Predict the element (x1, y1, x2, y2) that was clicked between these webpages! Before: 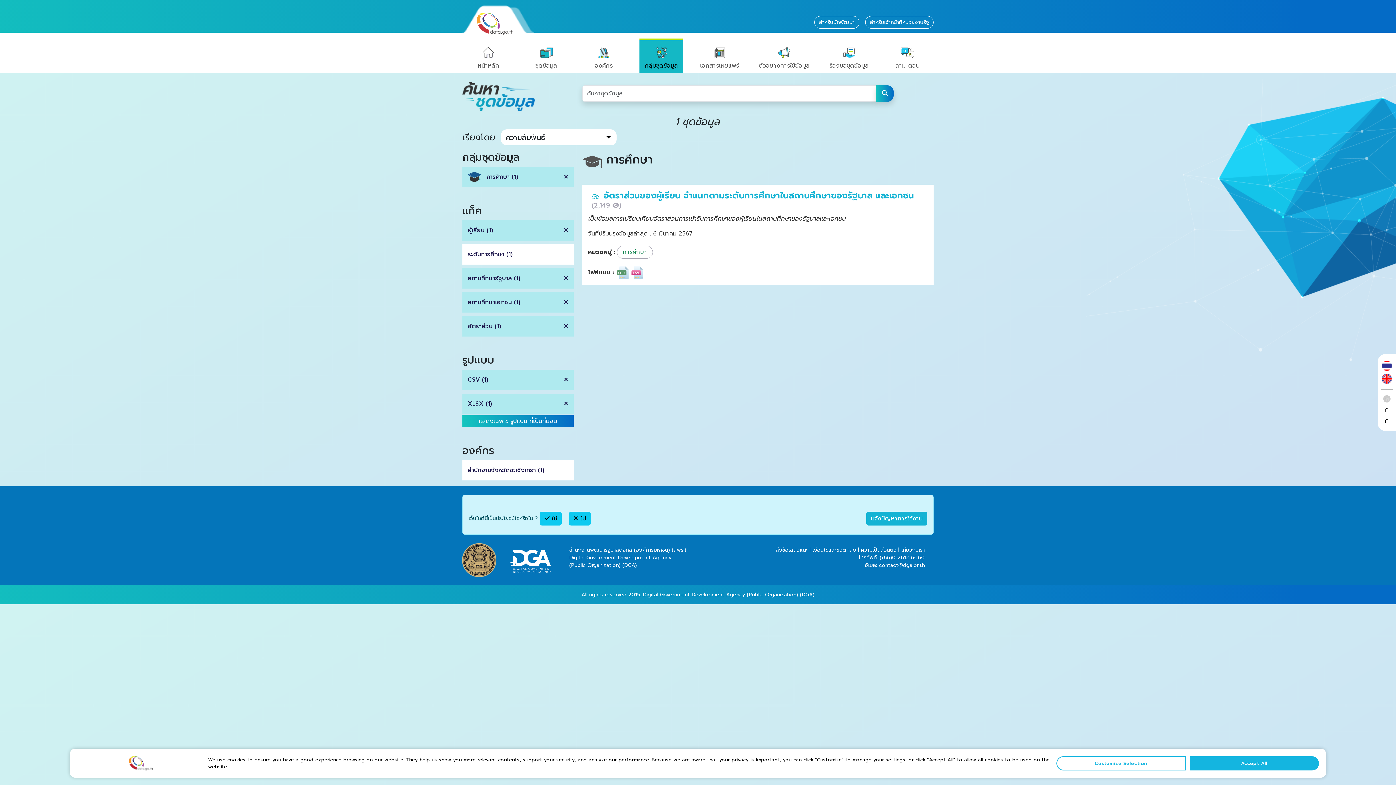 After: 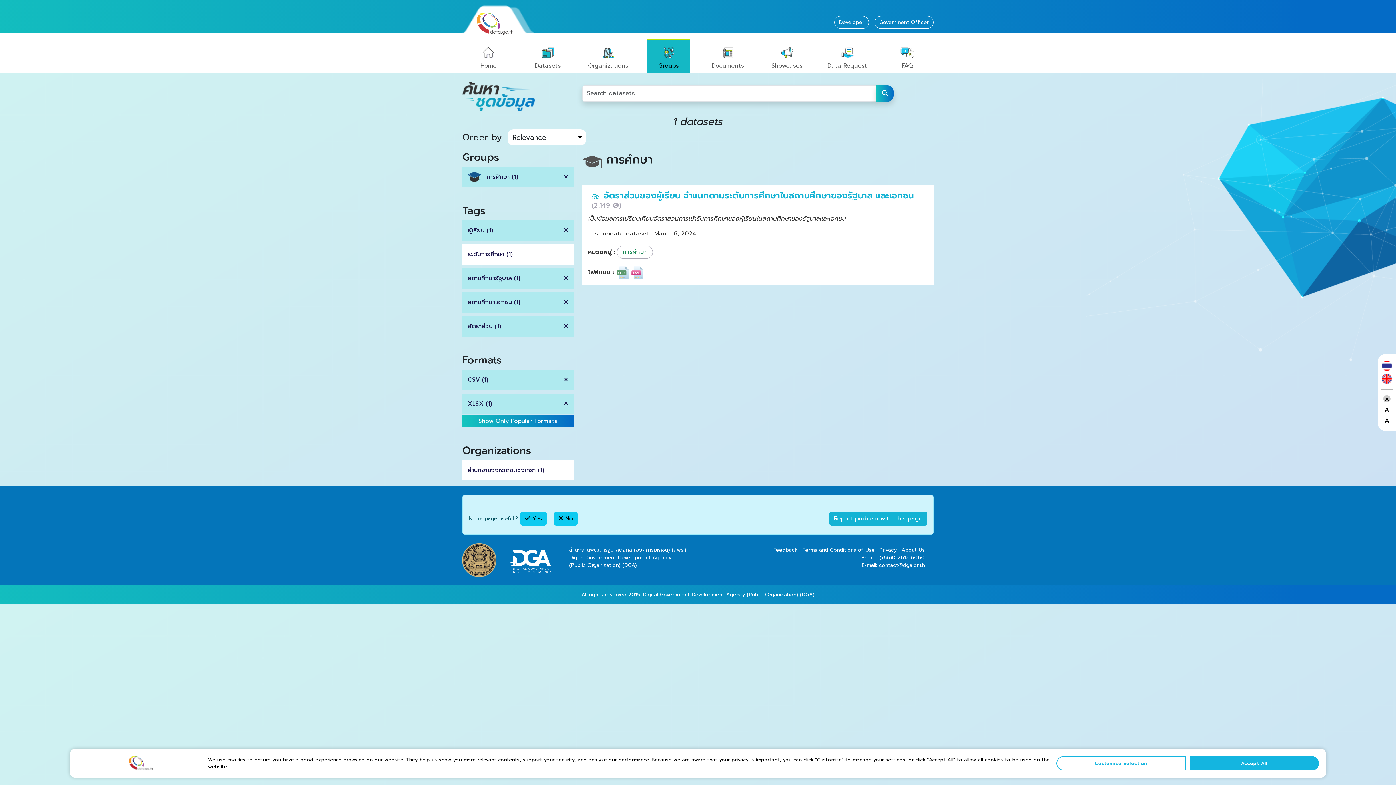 Action: bbox: (1382, 374, 1392, 384)